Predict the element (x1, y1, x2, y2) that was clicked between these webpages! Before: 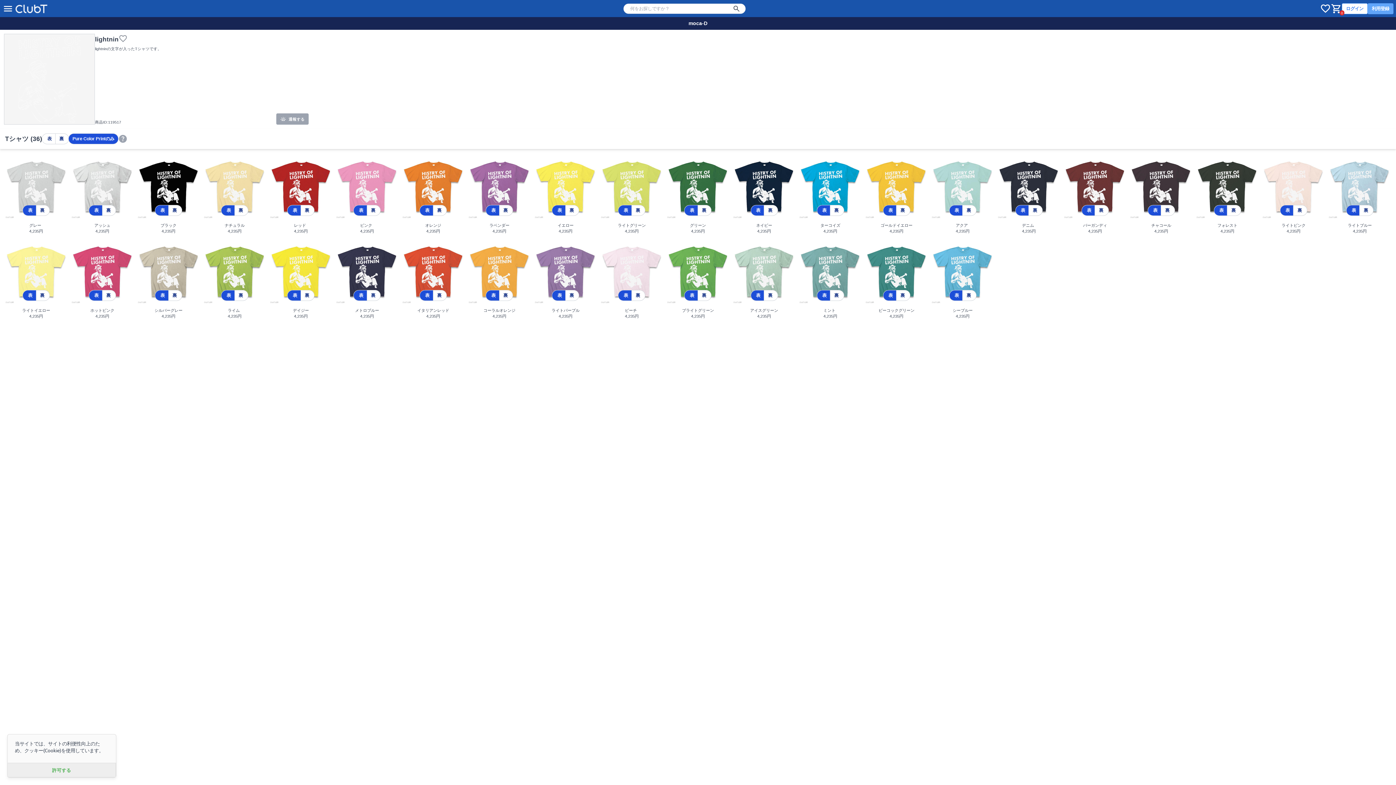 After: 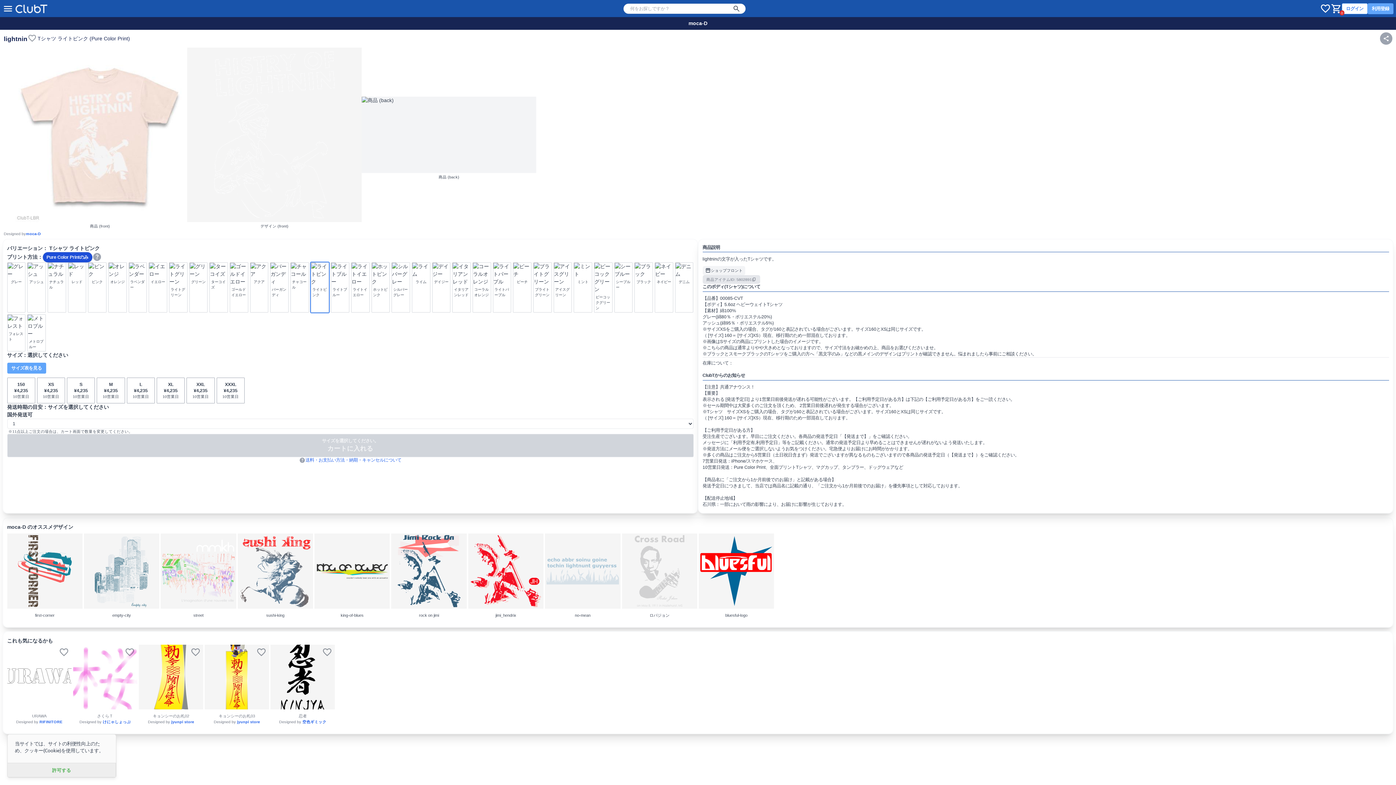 Action: bbox: (1261, 154, 1326, 237) label: 表
裏
ライトピンク

4,235円